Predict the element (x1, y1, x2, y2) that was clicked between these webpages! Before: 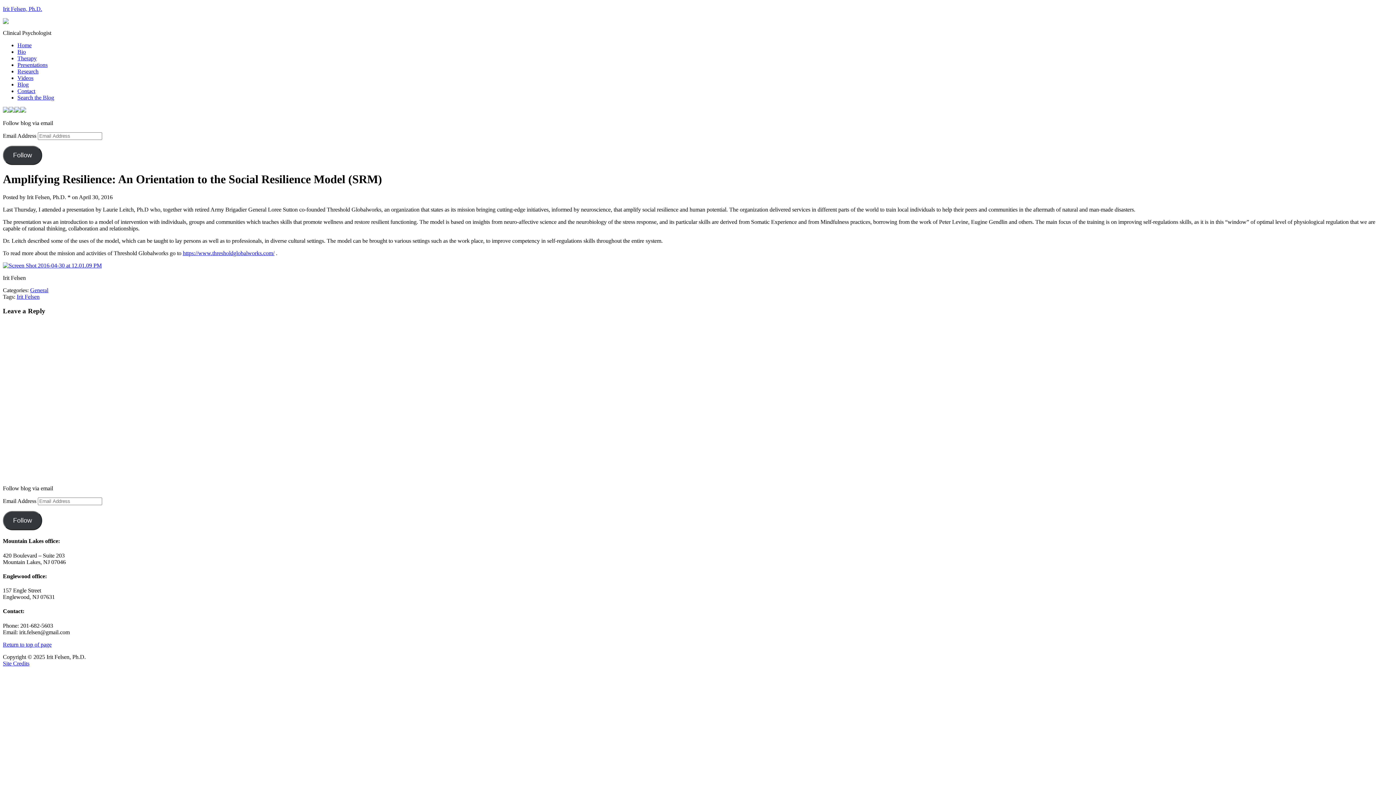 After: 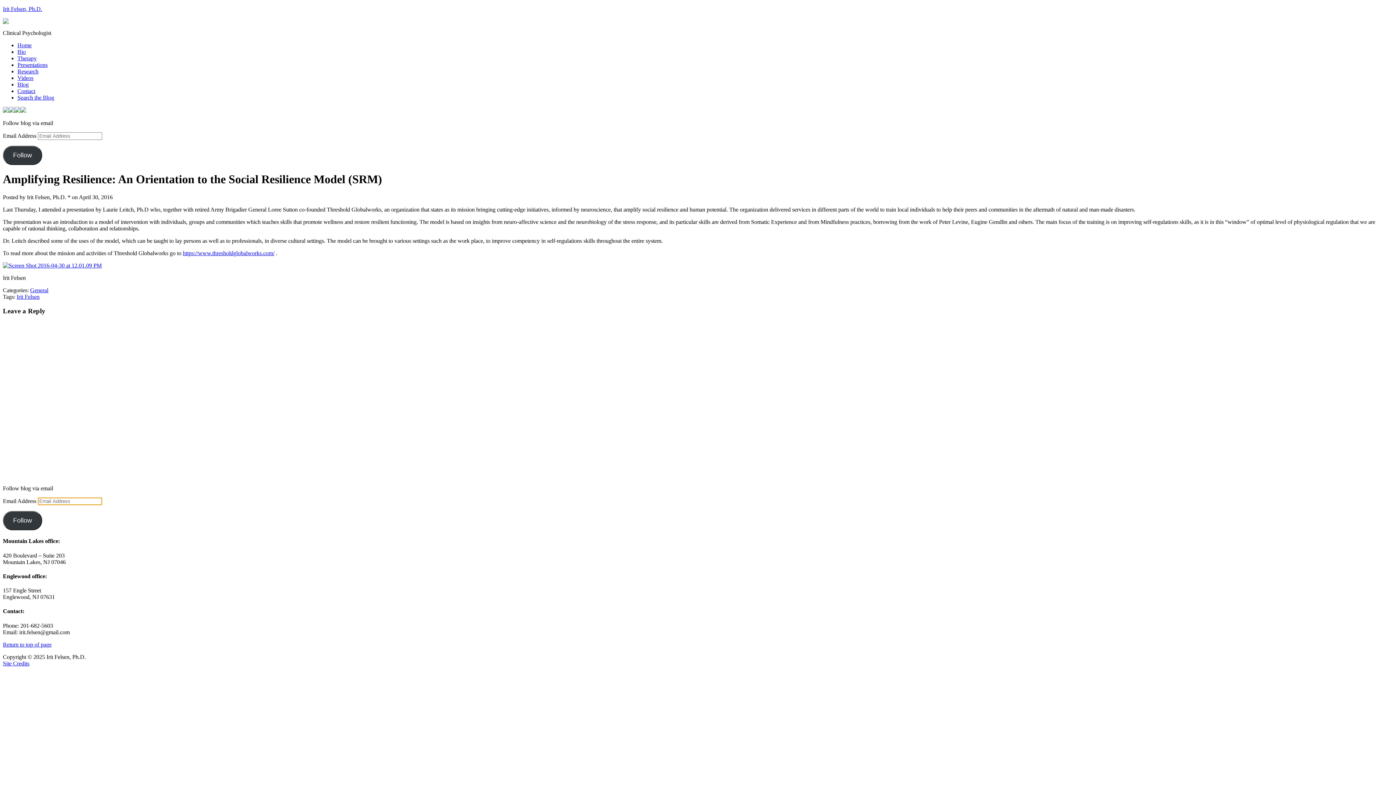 Action: label: Follow bbox: (2, 511, 42, 530)